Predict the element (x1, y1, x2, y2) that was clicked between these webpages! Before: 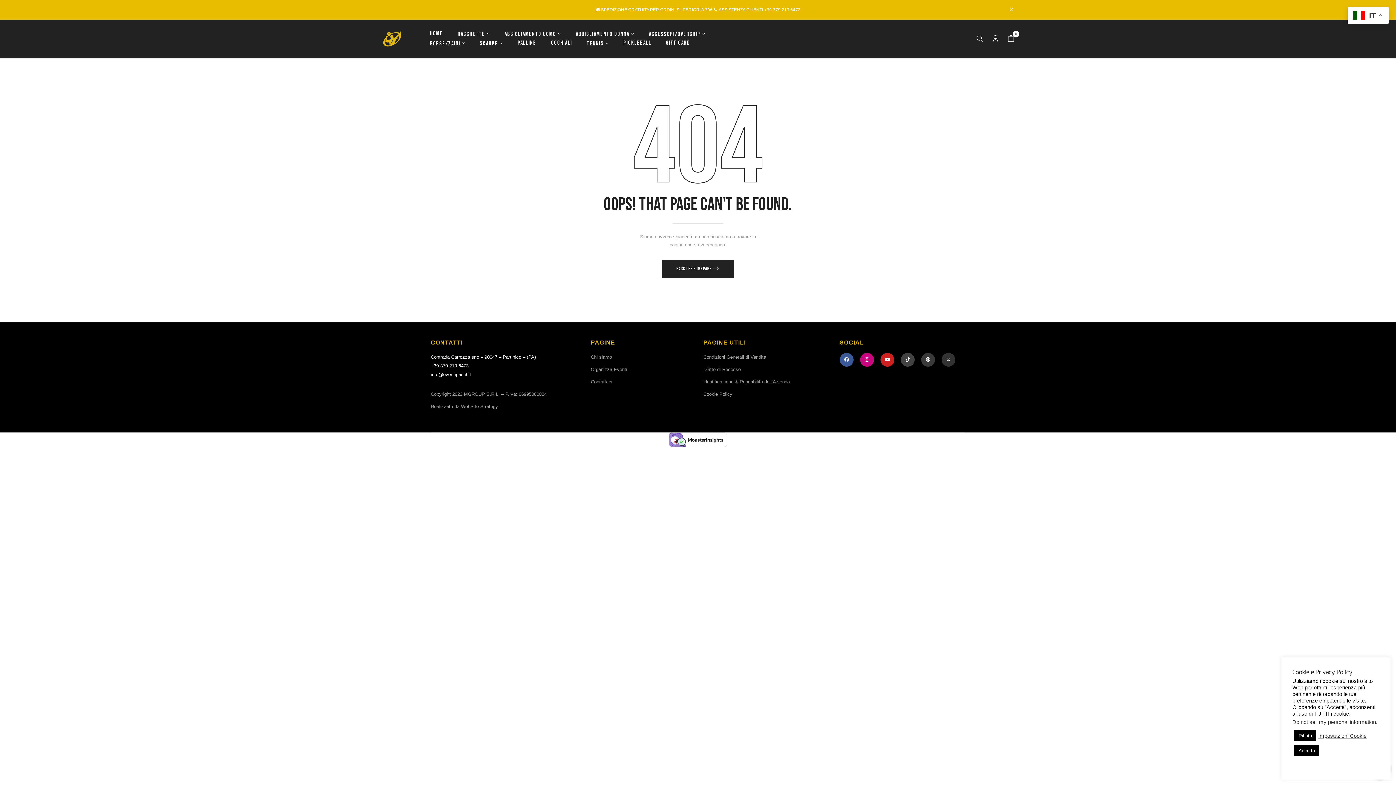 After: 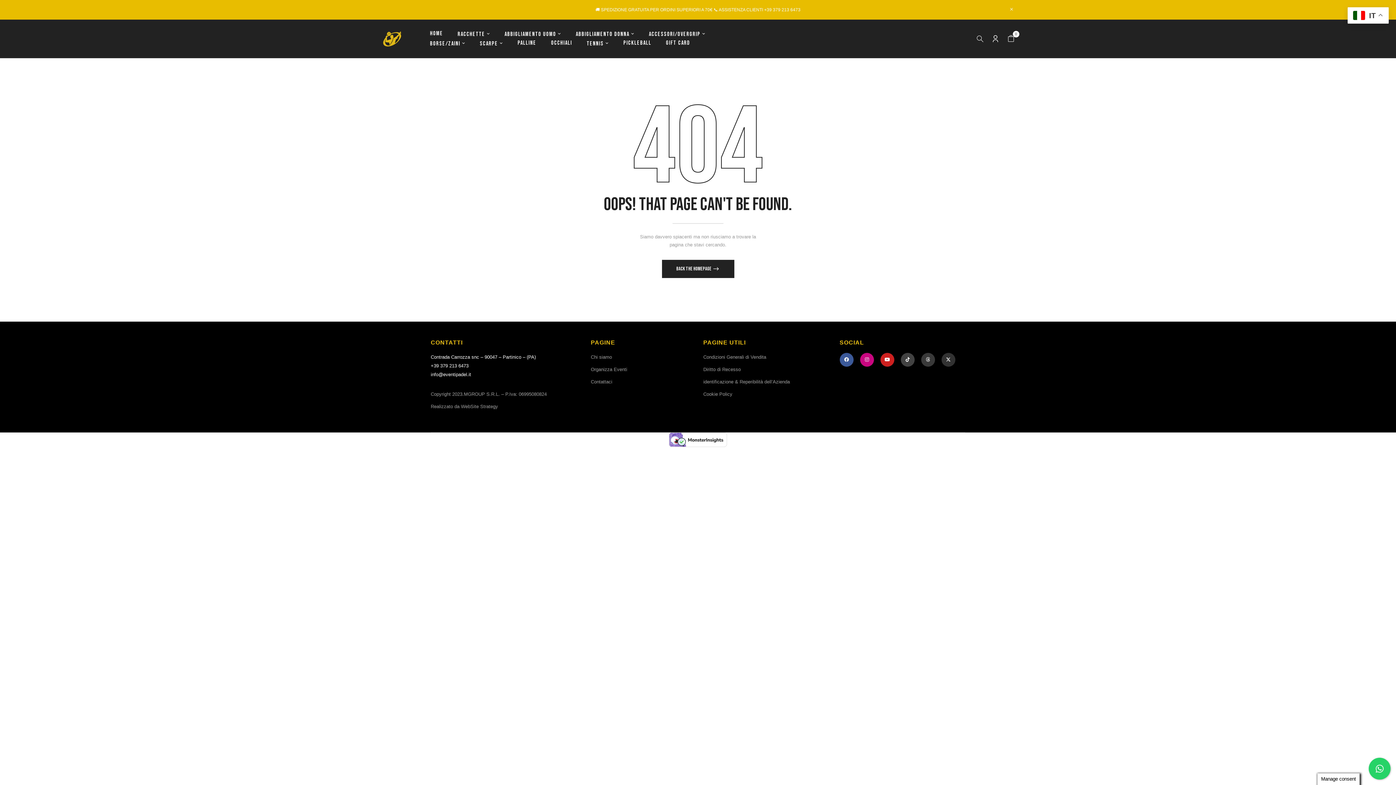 Action: label: Accetta bbox: (1294, 745, 1319, 756)